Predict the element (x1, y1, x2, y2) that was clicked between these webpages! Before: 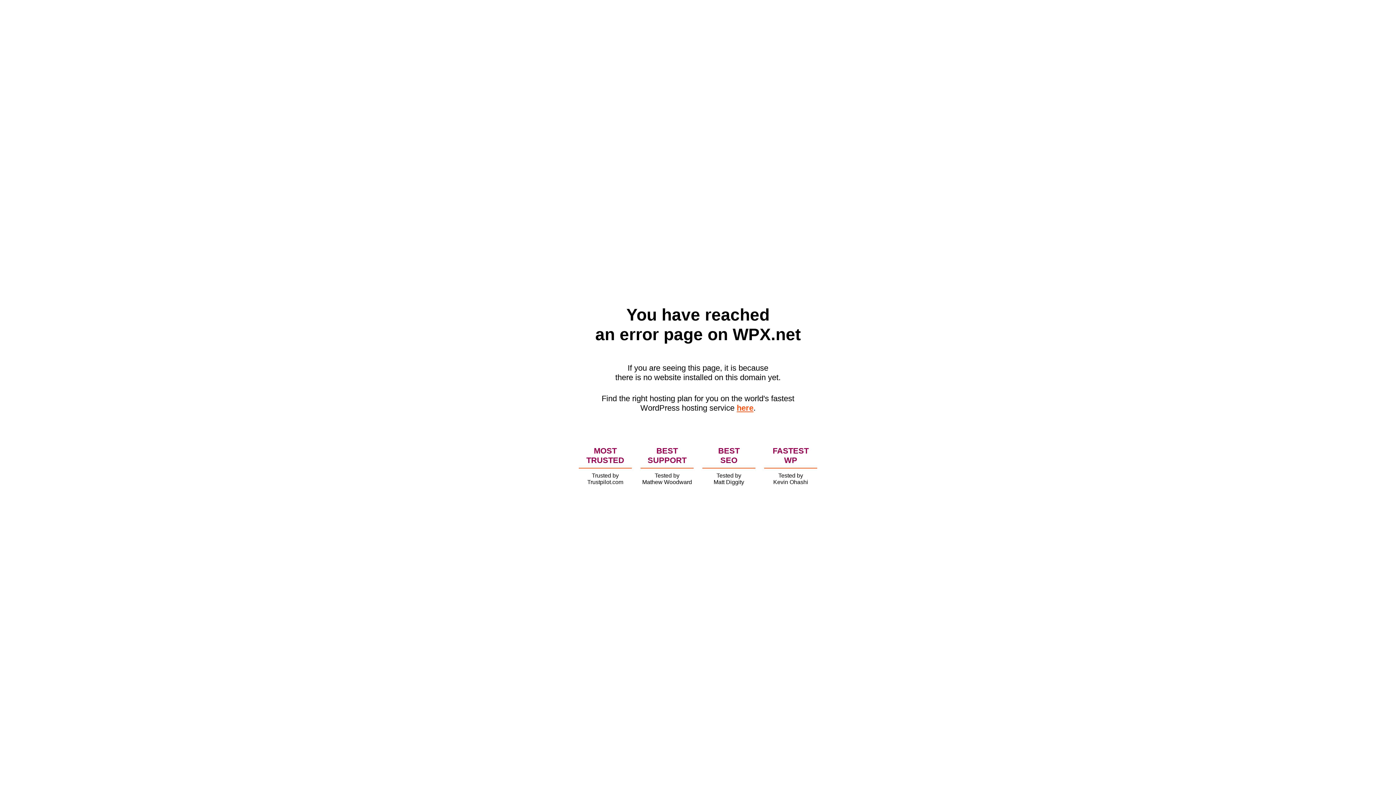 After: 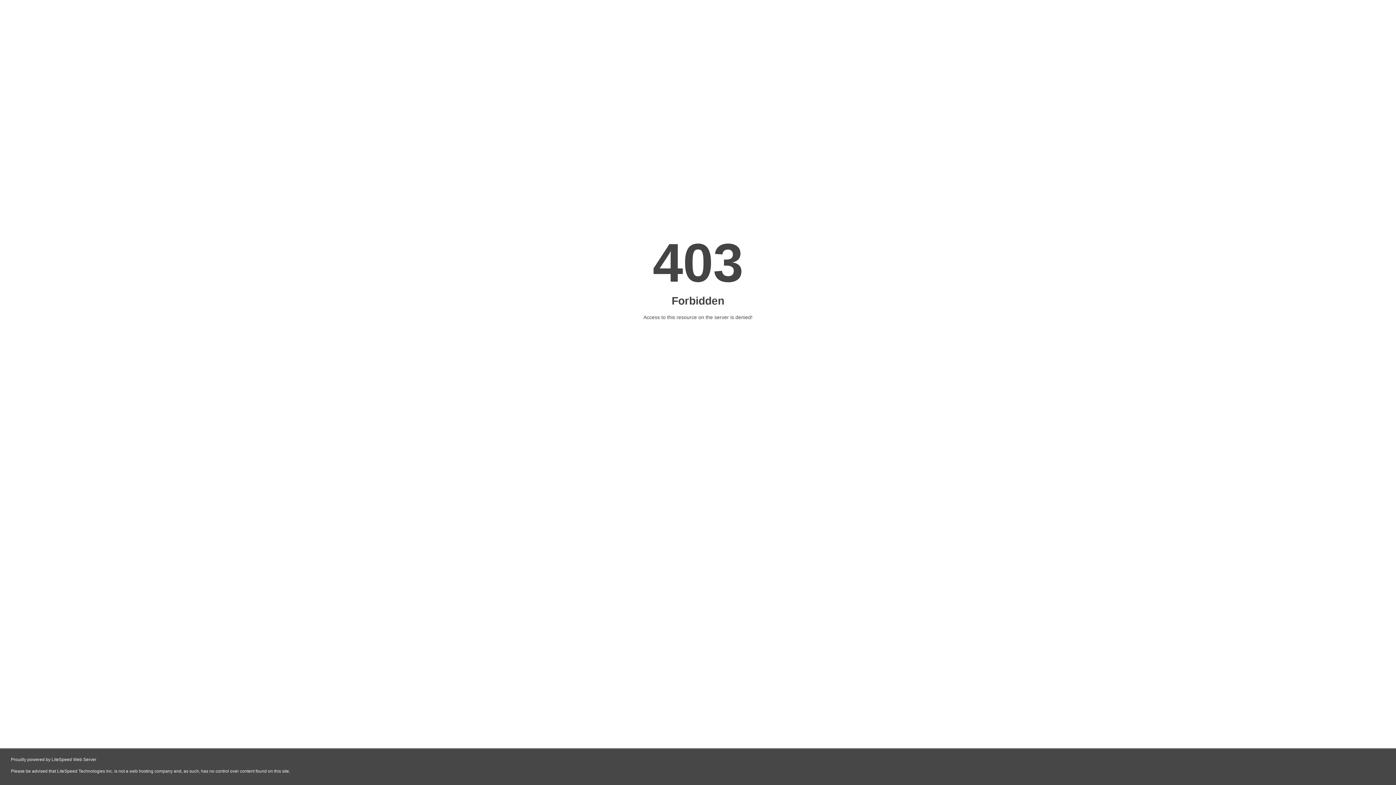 Action: label: here bbox: (736, 403, 753, 412)